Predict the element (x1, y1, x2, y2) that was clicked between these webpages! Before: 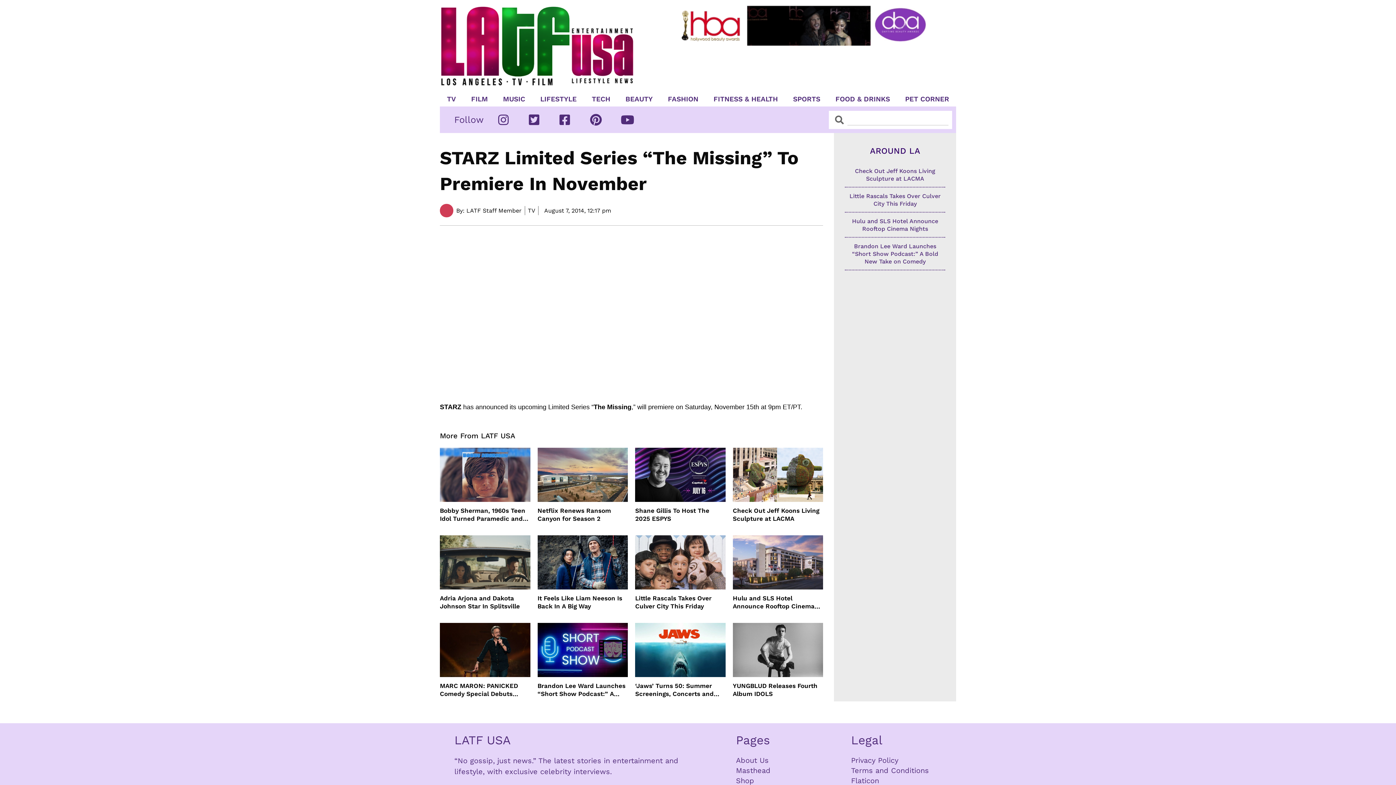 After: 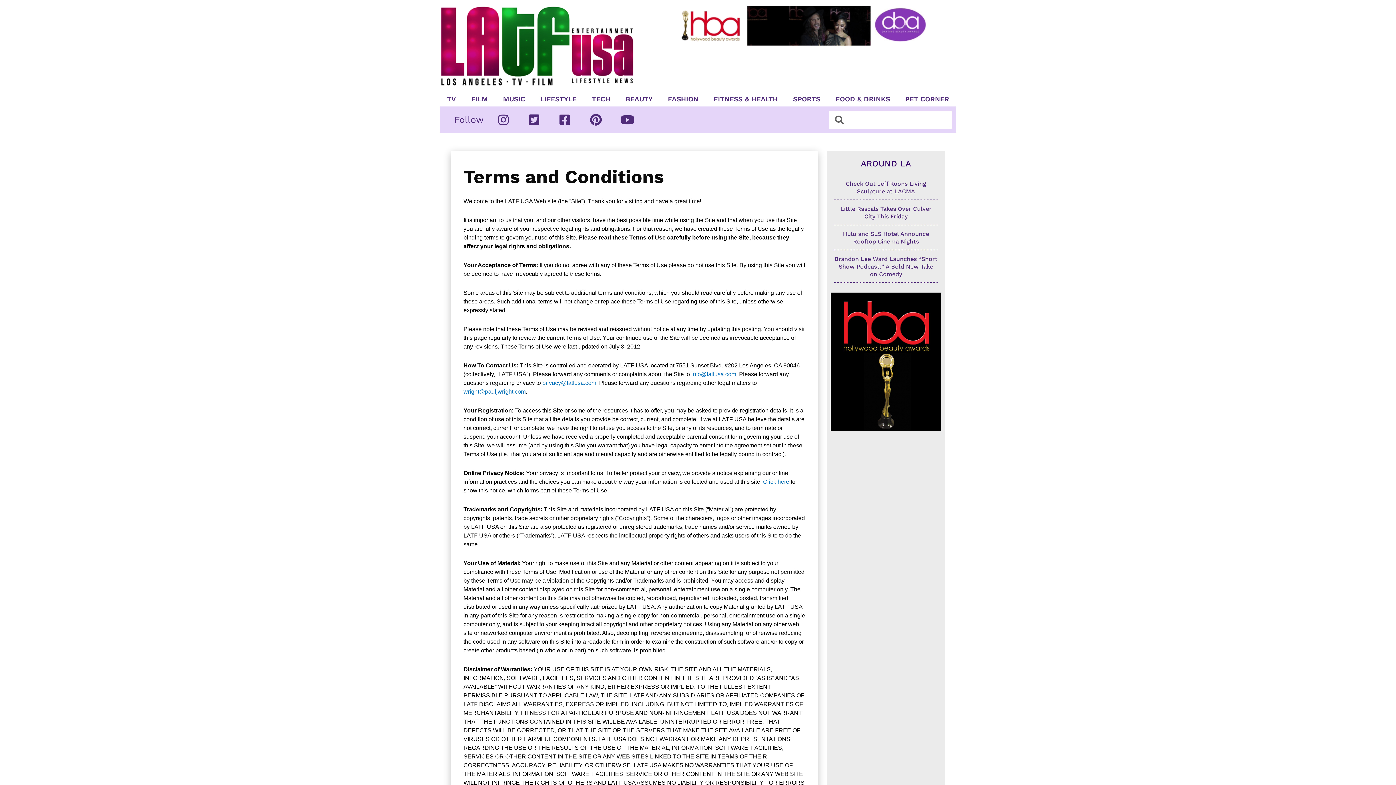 Action: label: Terms and Conditions bbox: (851, 765, 929, 776)